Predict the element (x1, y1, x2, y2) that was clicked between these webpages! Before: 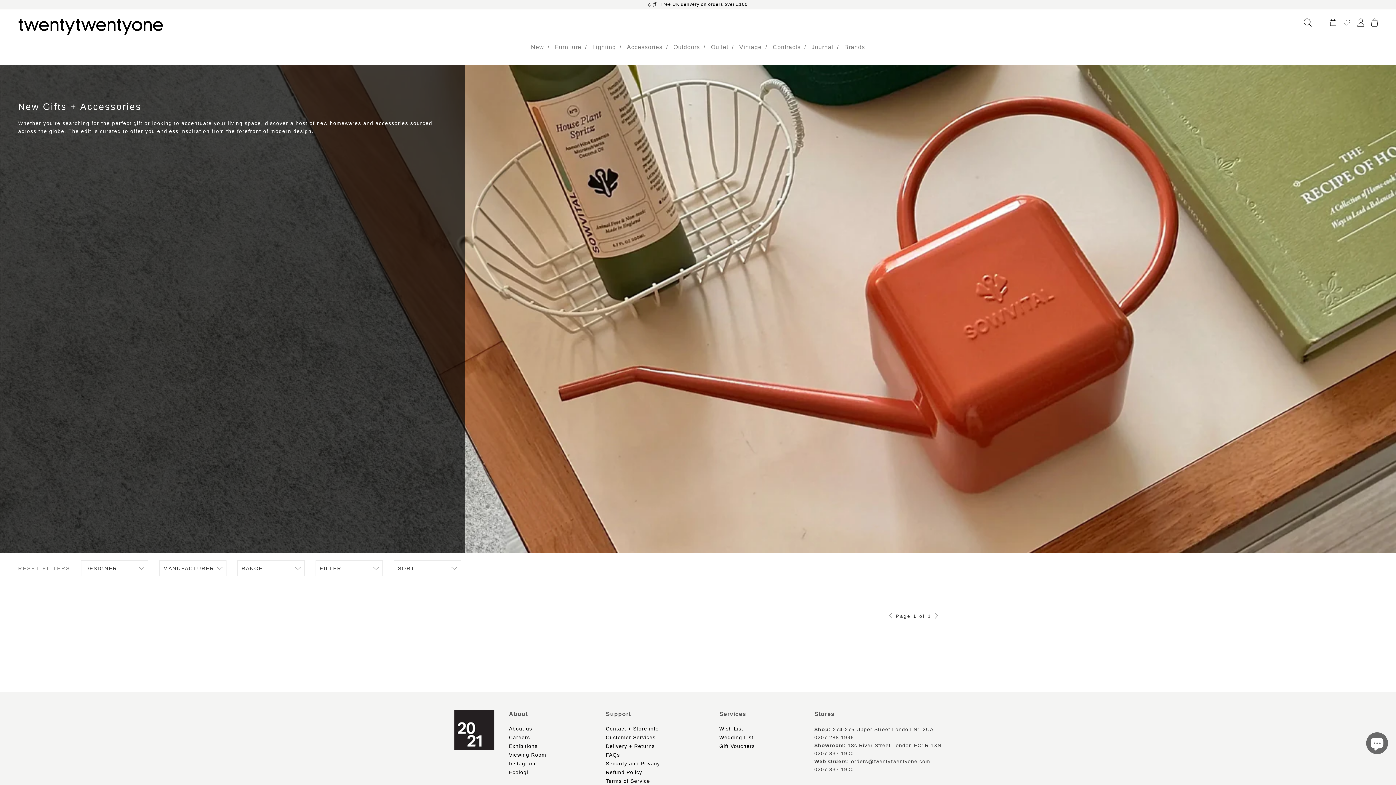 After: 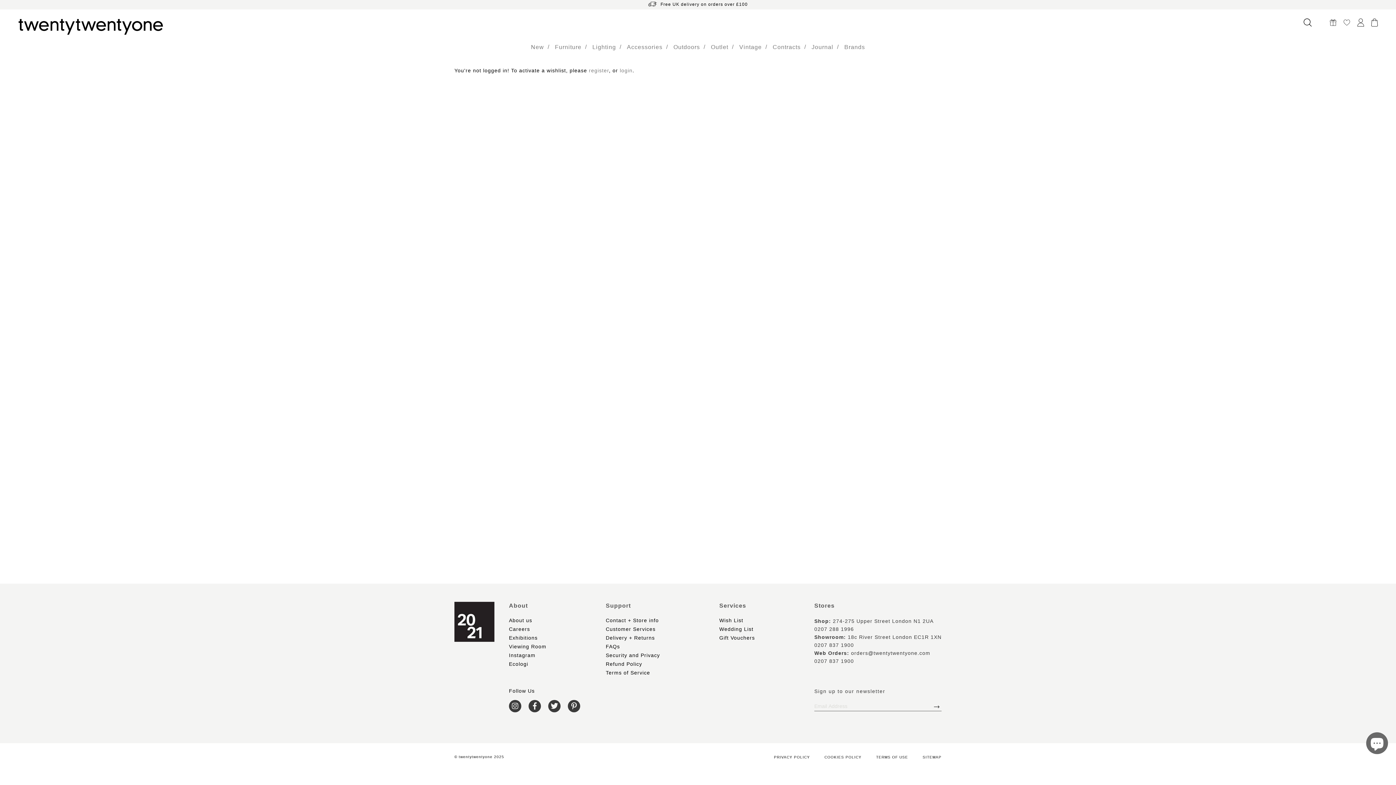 Action: bbox: (1344, 19, 1350, 25)